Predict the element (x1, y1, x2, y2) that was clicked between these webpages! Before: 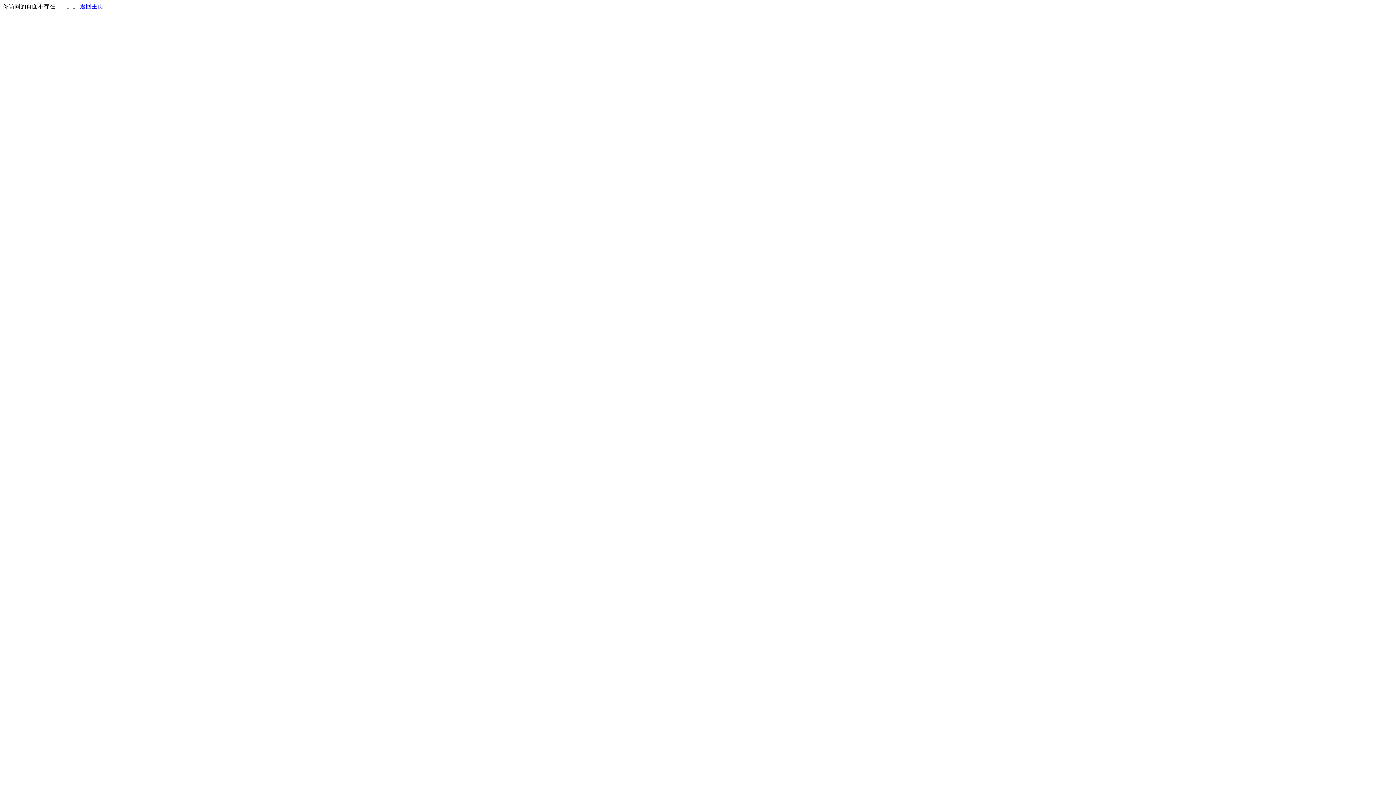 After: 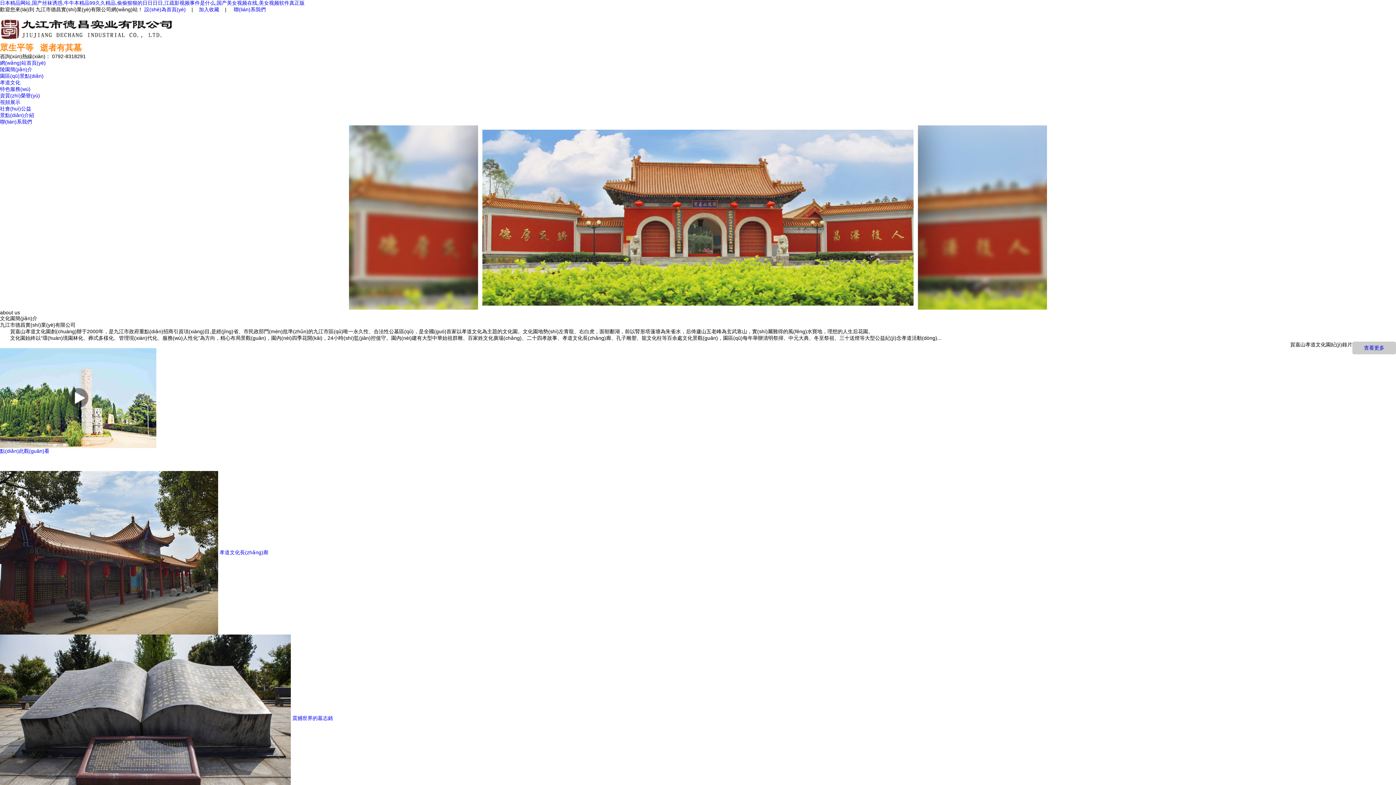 Action: bbox: (80, 3, 103, 9) label: 返回主页